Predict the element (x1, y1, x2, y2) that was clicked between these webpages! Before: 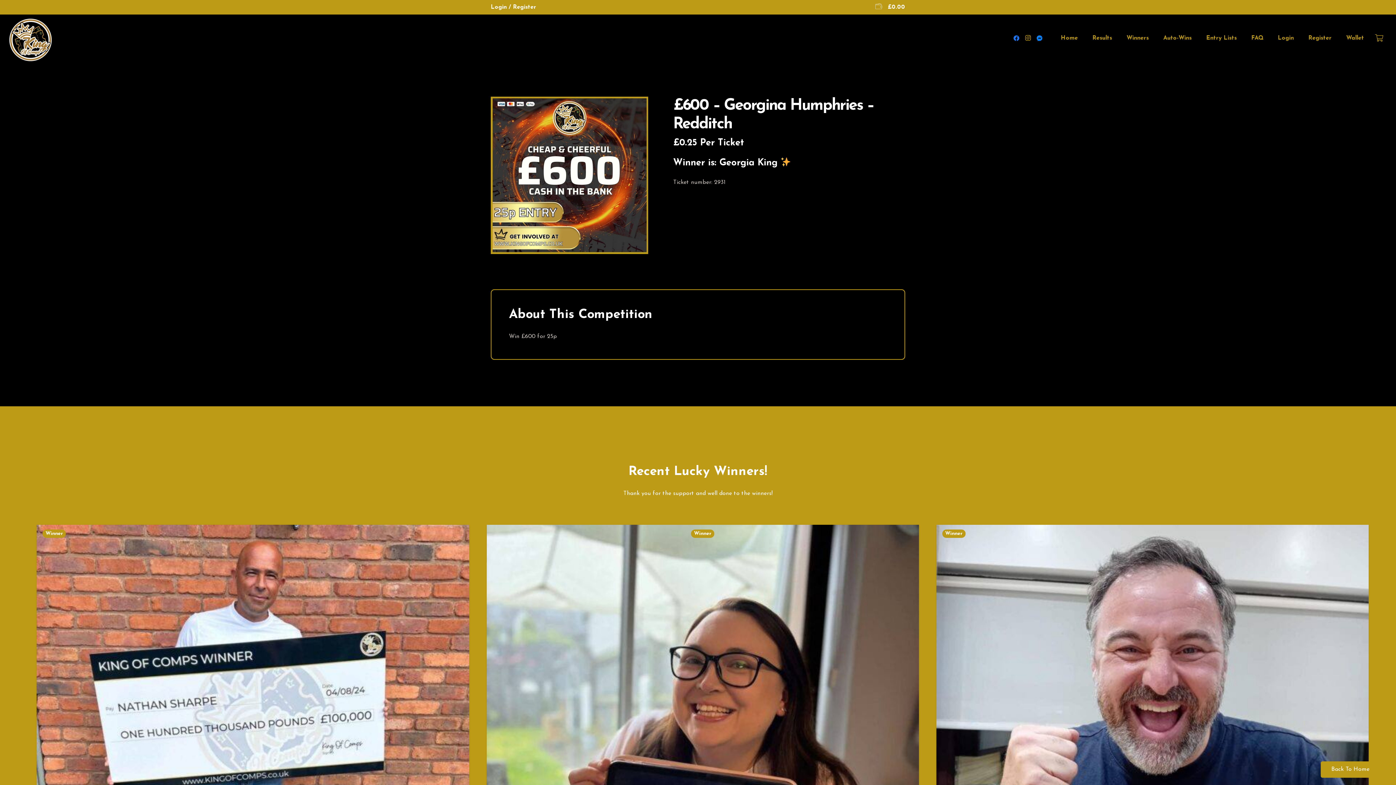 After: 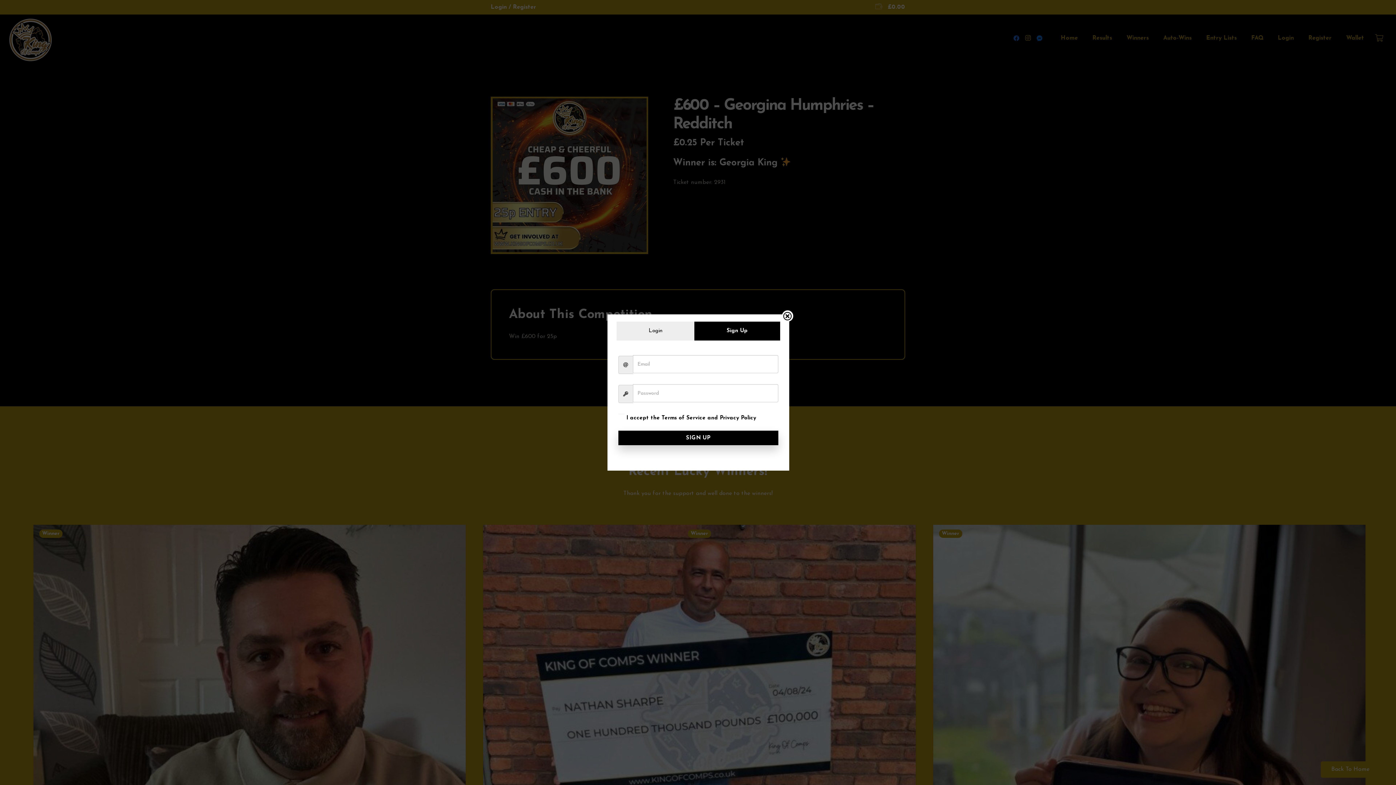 Action: label: Register bbox: (1301, 14, 1339, 61)